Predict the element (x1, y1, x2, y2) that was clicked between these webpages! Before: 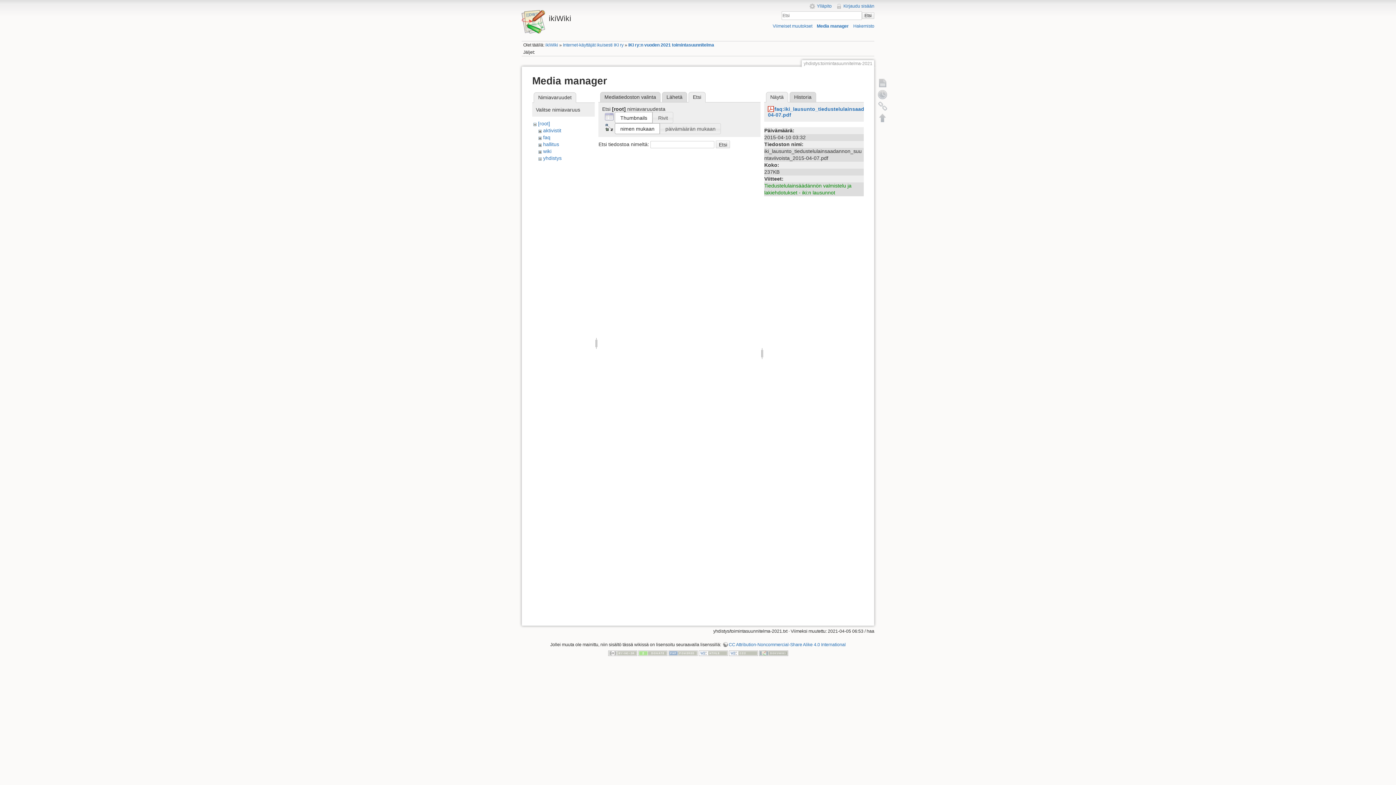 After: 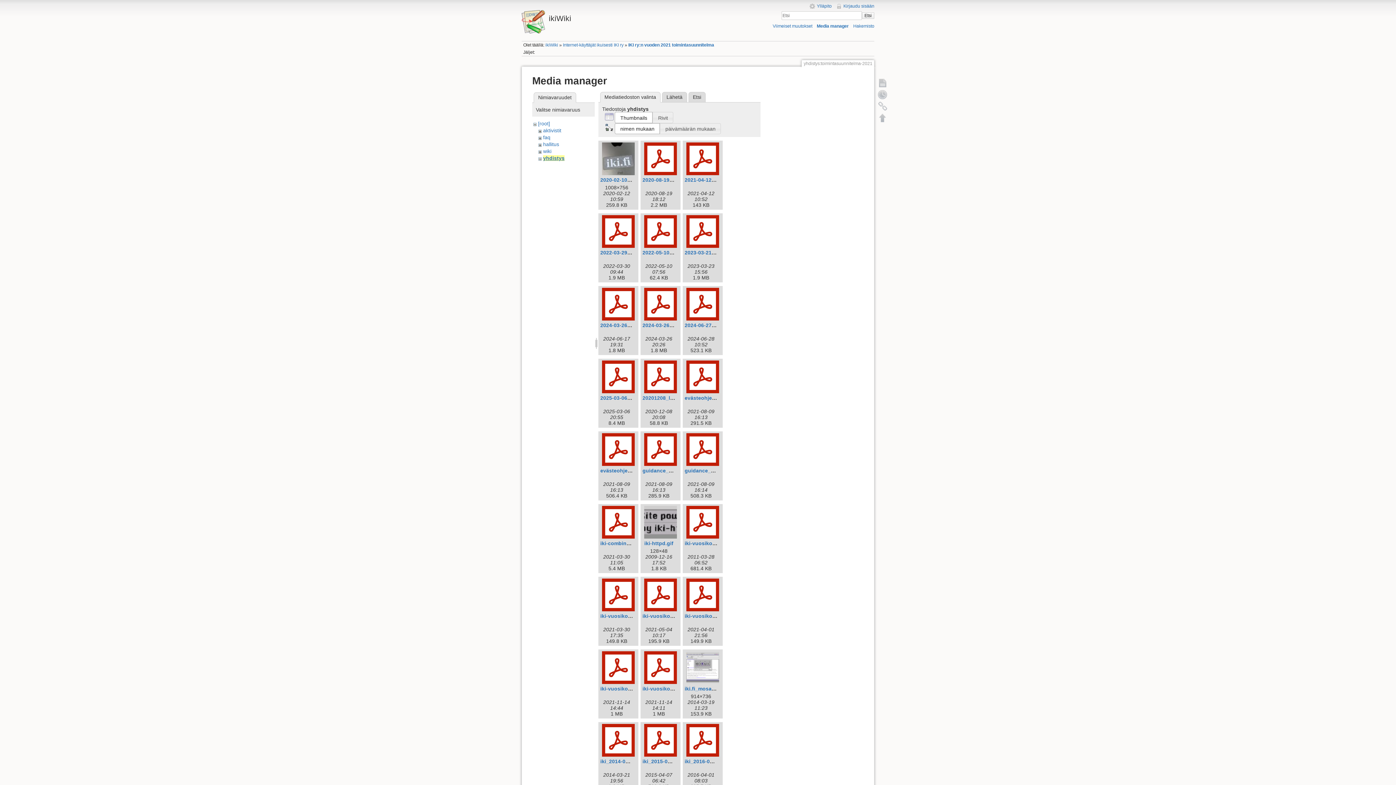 Action: bbox: (543, 155, 561, 161) label: yhdistys